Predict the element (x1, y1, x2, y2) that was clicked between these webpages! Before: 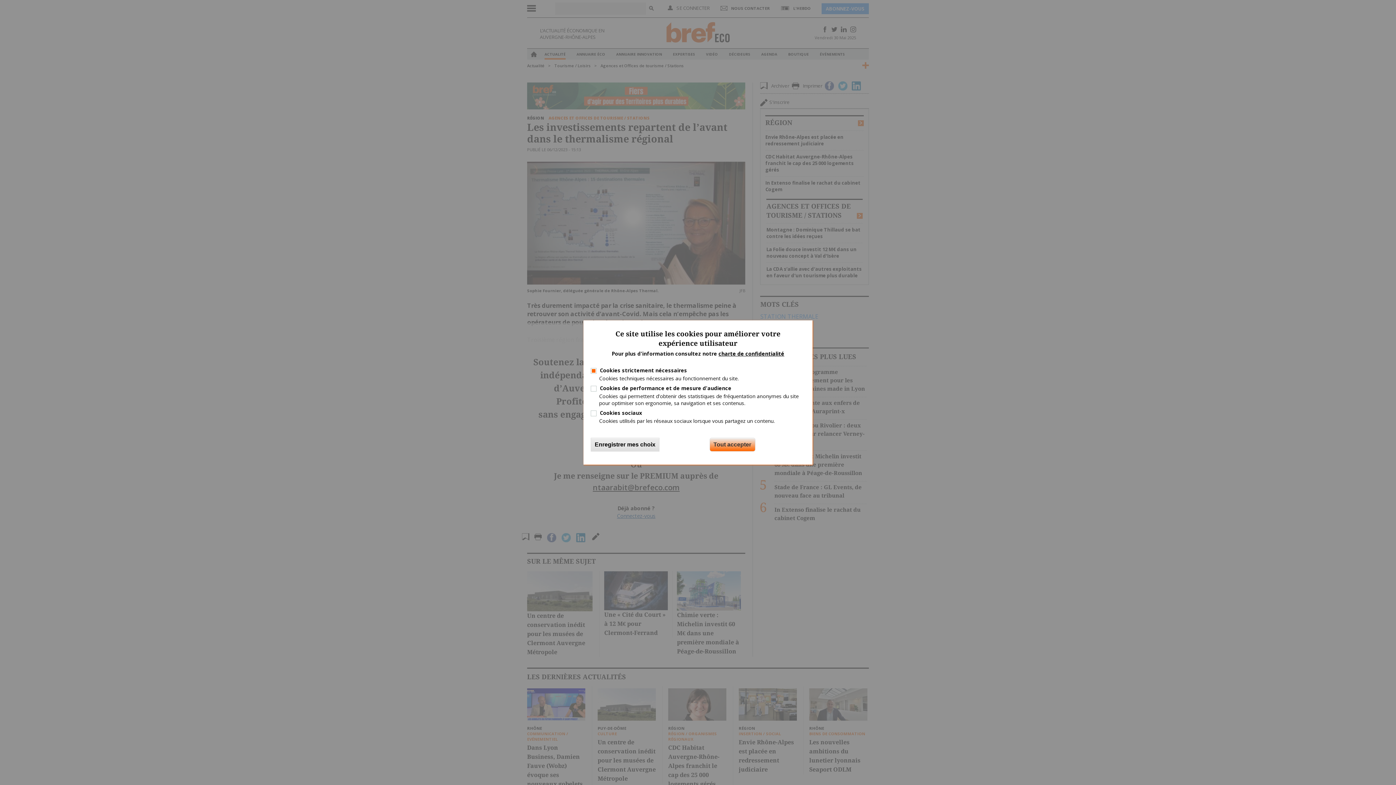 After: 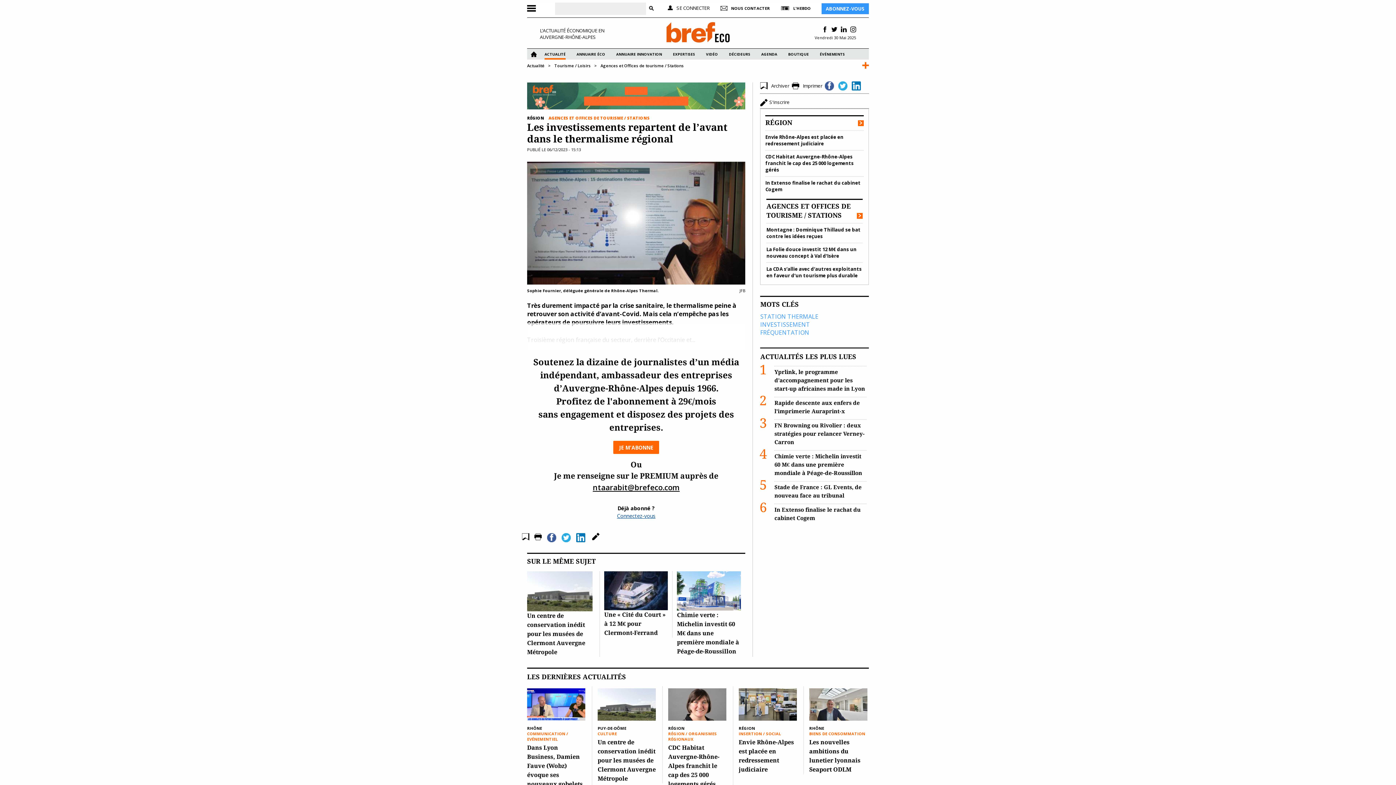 Action: label: Enregistrer mes choix bbox: (590, 438, 659, 451)